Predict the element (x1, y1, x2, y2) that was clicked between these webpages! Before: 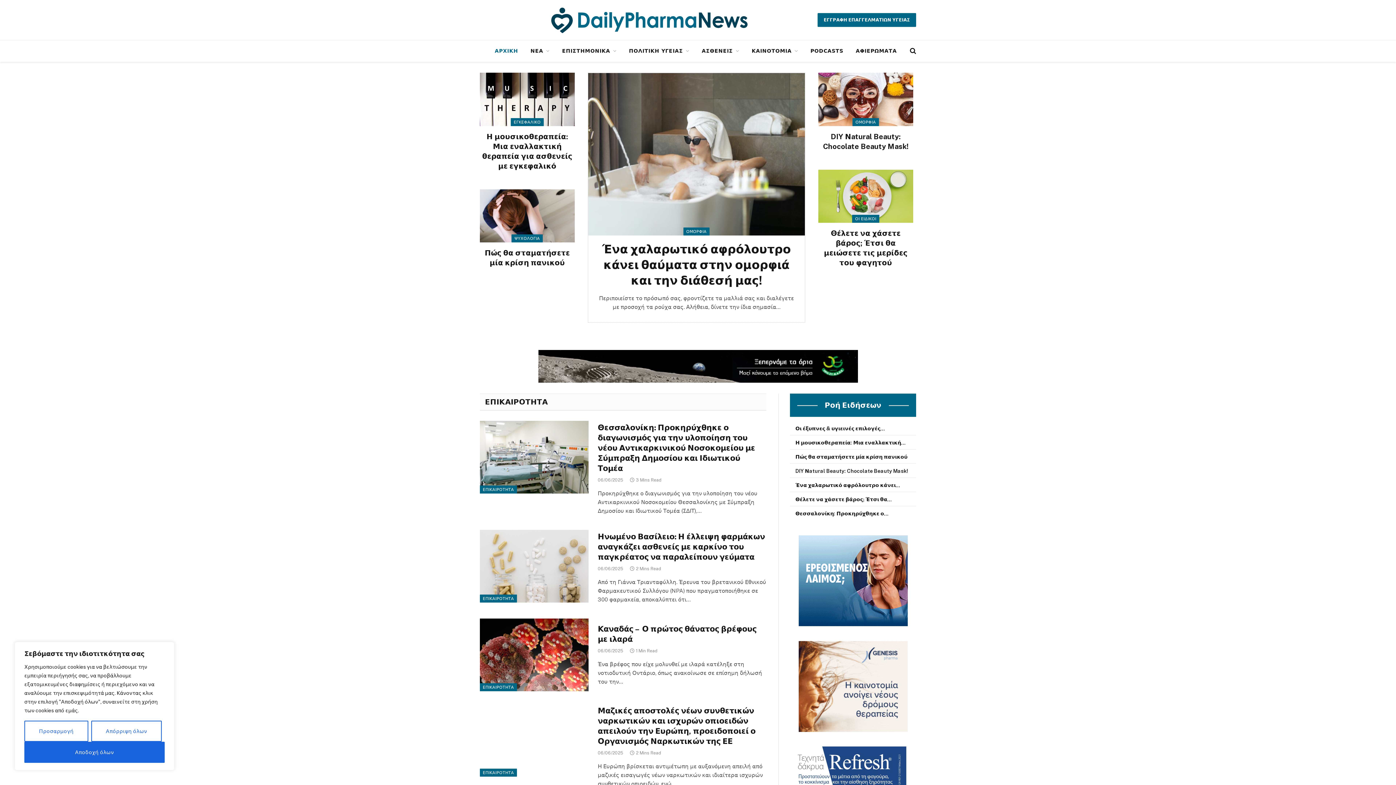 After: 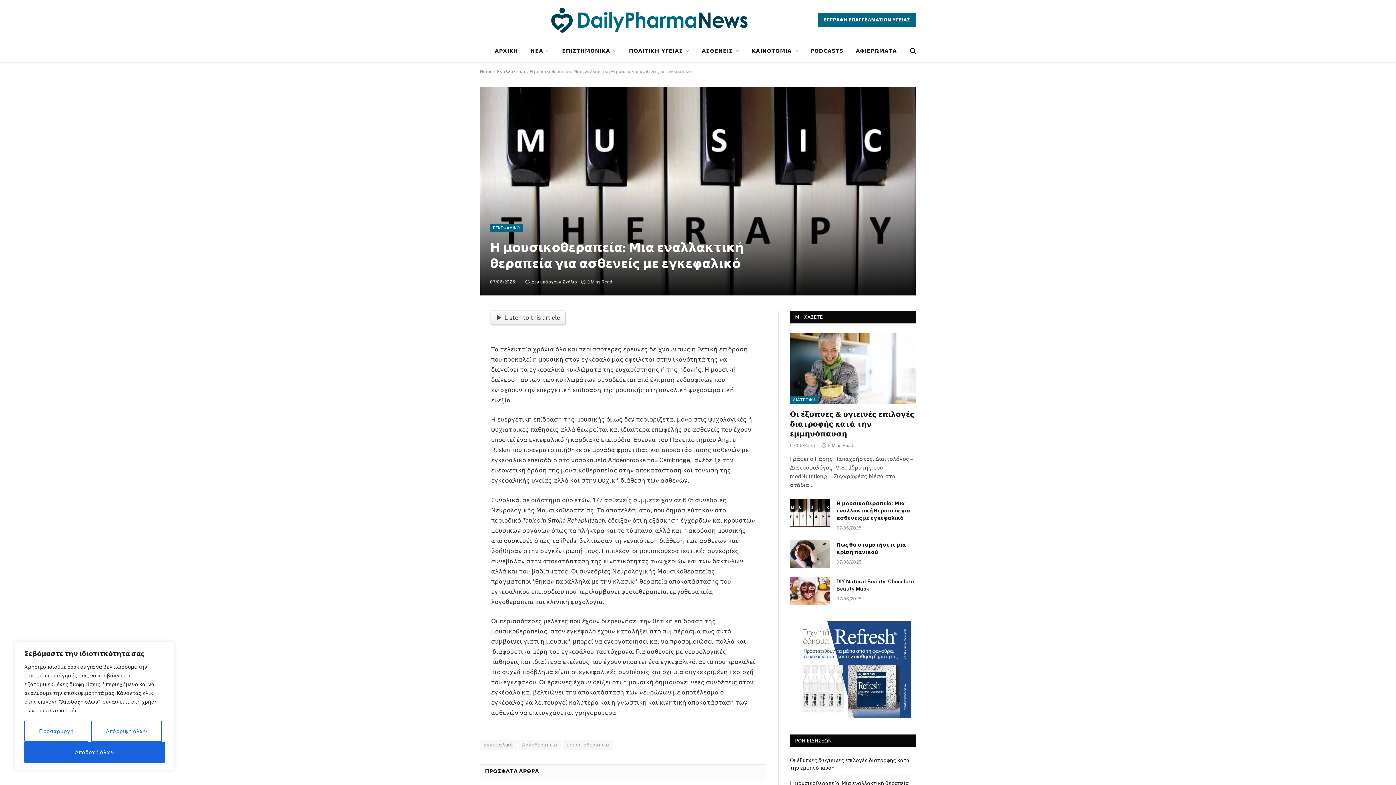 Action: bbox: (795, 439, 910, 446) label: Η μουσικοθεραπεία: Μια εναλλακτική θεραπεία για ασθενείς με εγκεφαλικό